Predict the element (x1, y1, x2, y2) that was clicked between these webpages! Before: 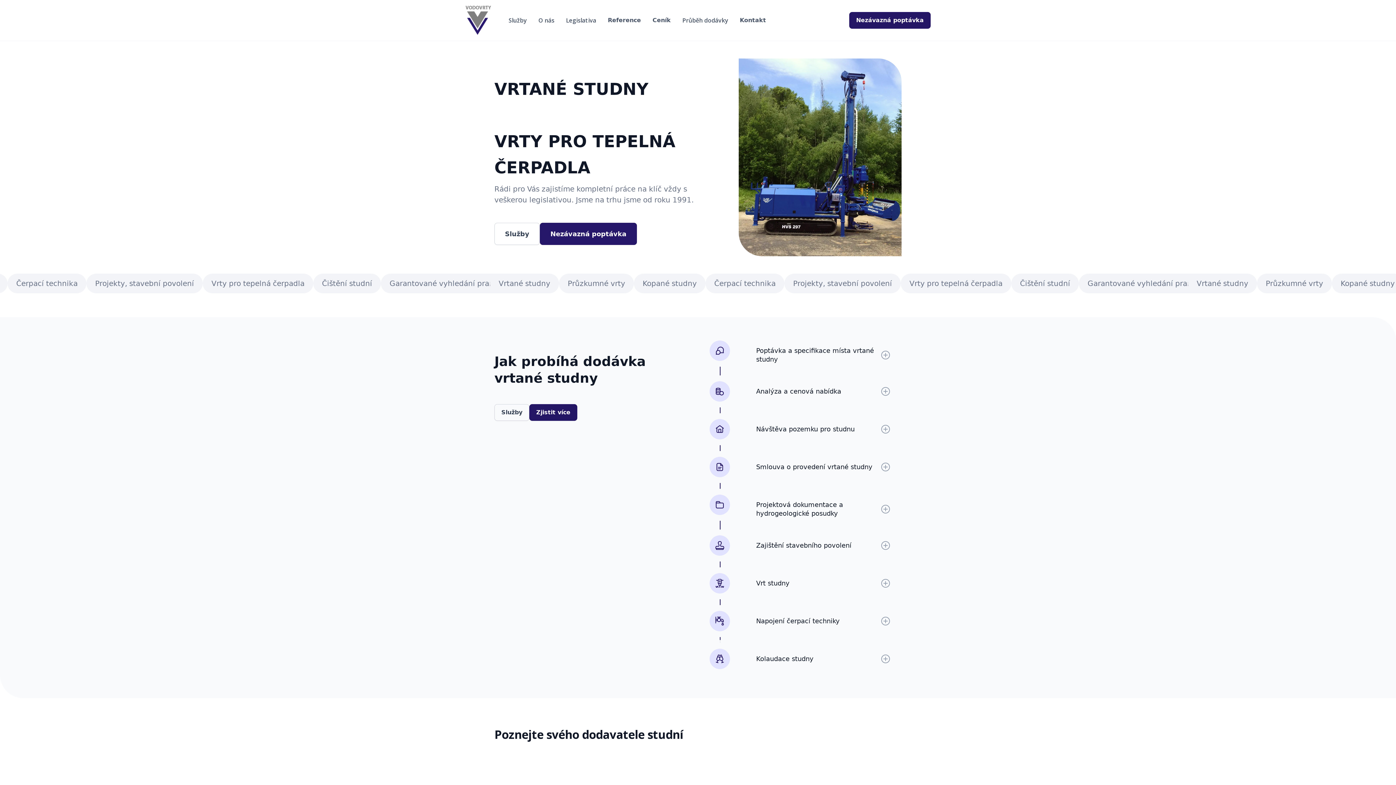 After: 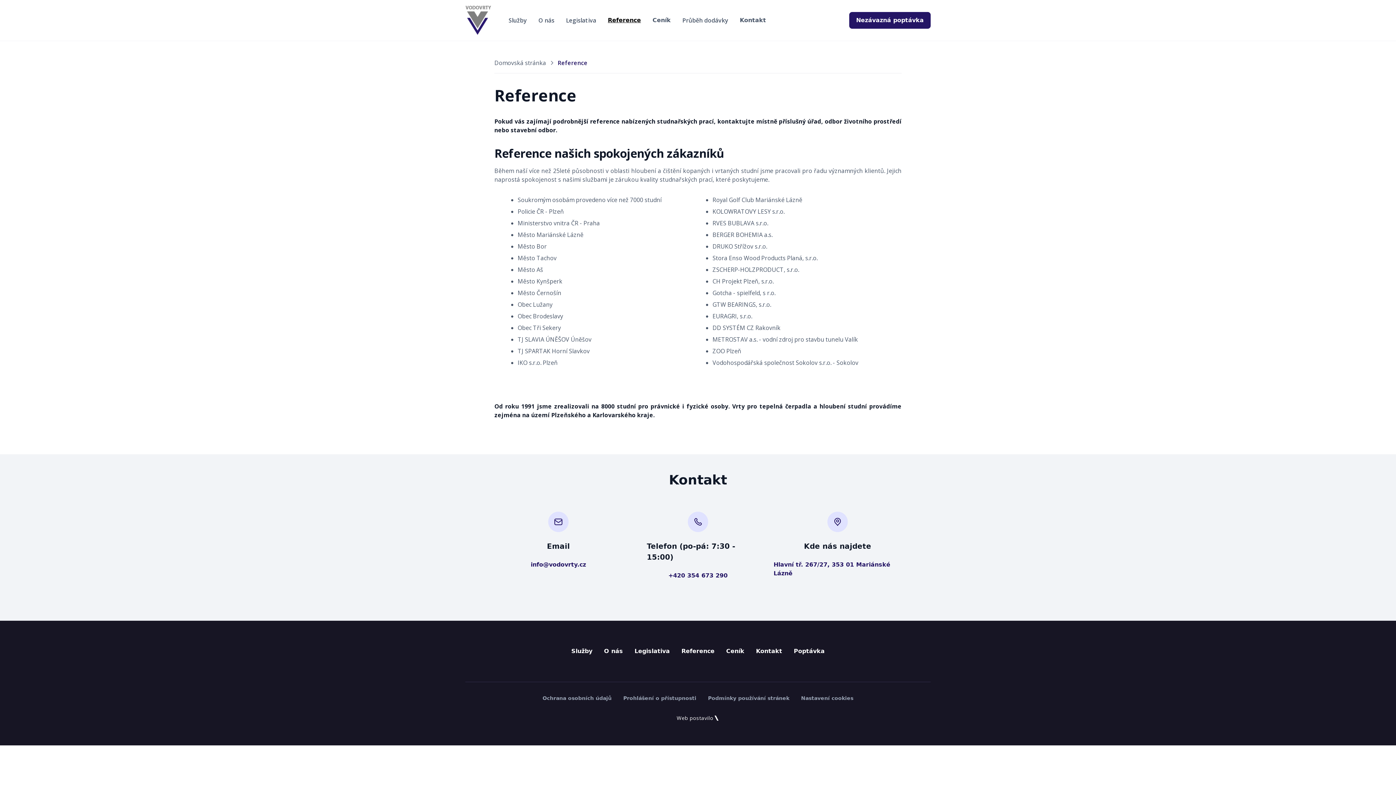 Action: label: Reference bbox: (602, 11, 646, 29)